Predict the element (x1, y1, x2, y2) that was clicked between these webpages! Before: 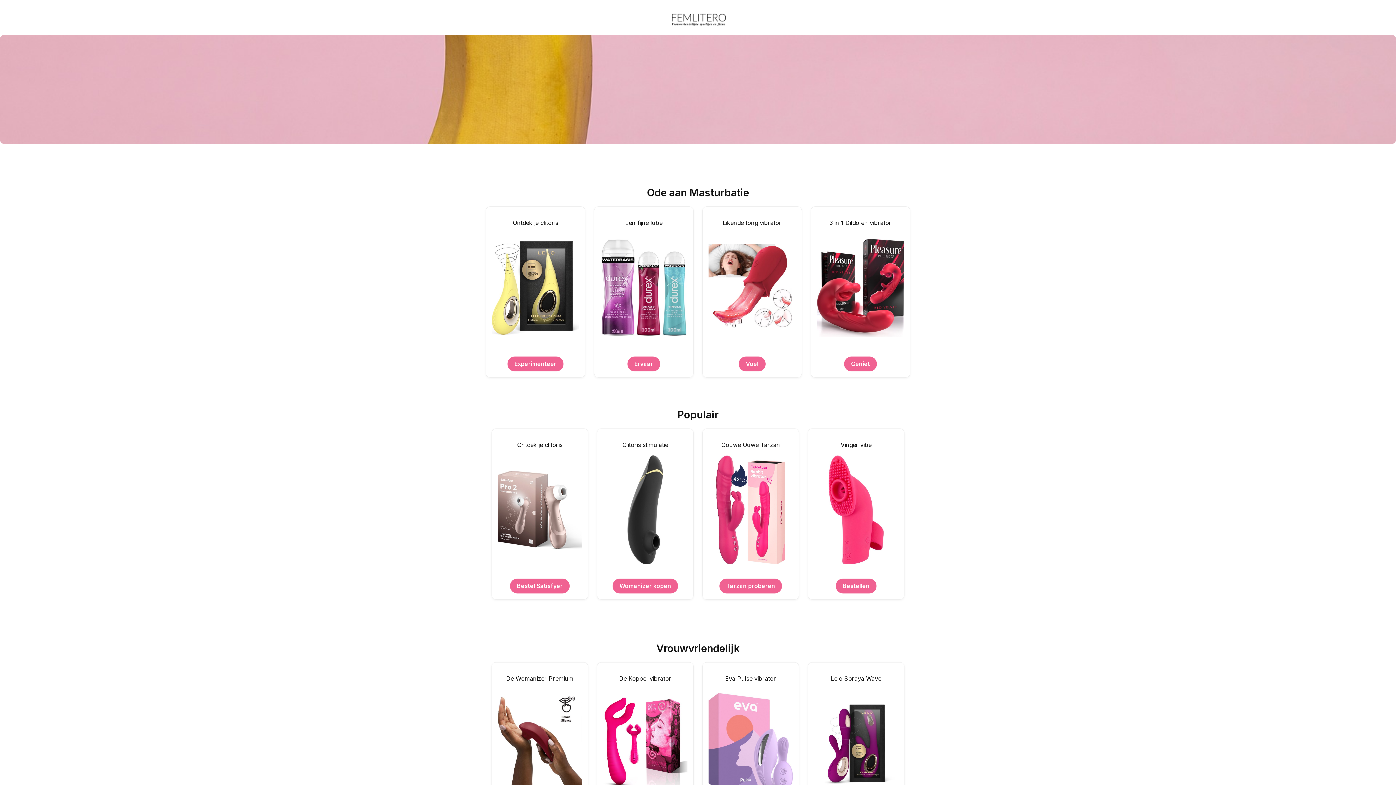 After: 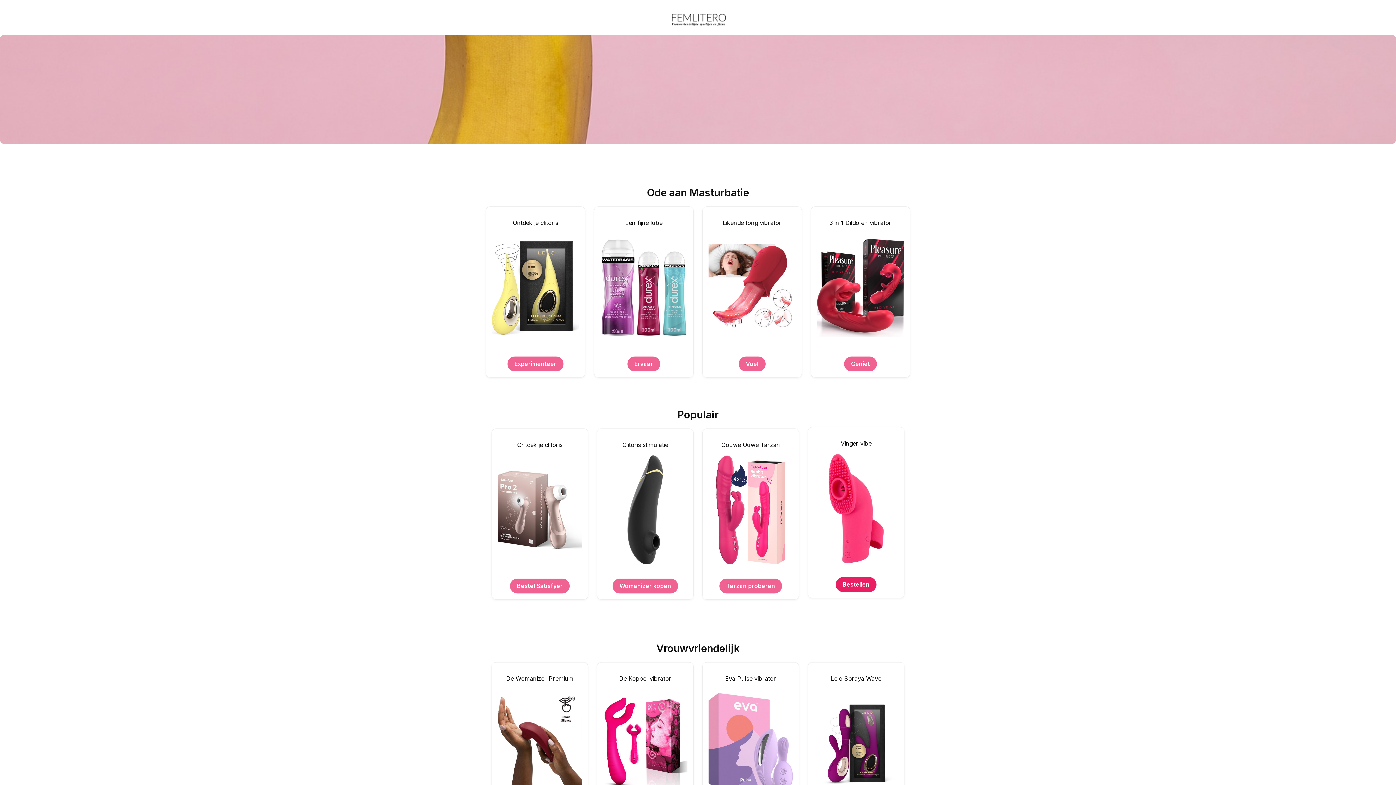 Action: label: Bestellen bbox: (835, 578, 876, 593)